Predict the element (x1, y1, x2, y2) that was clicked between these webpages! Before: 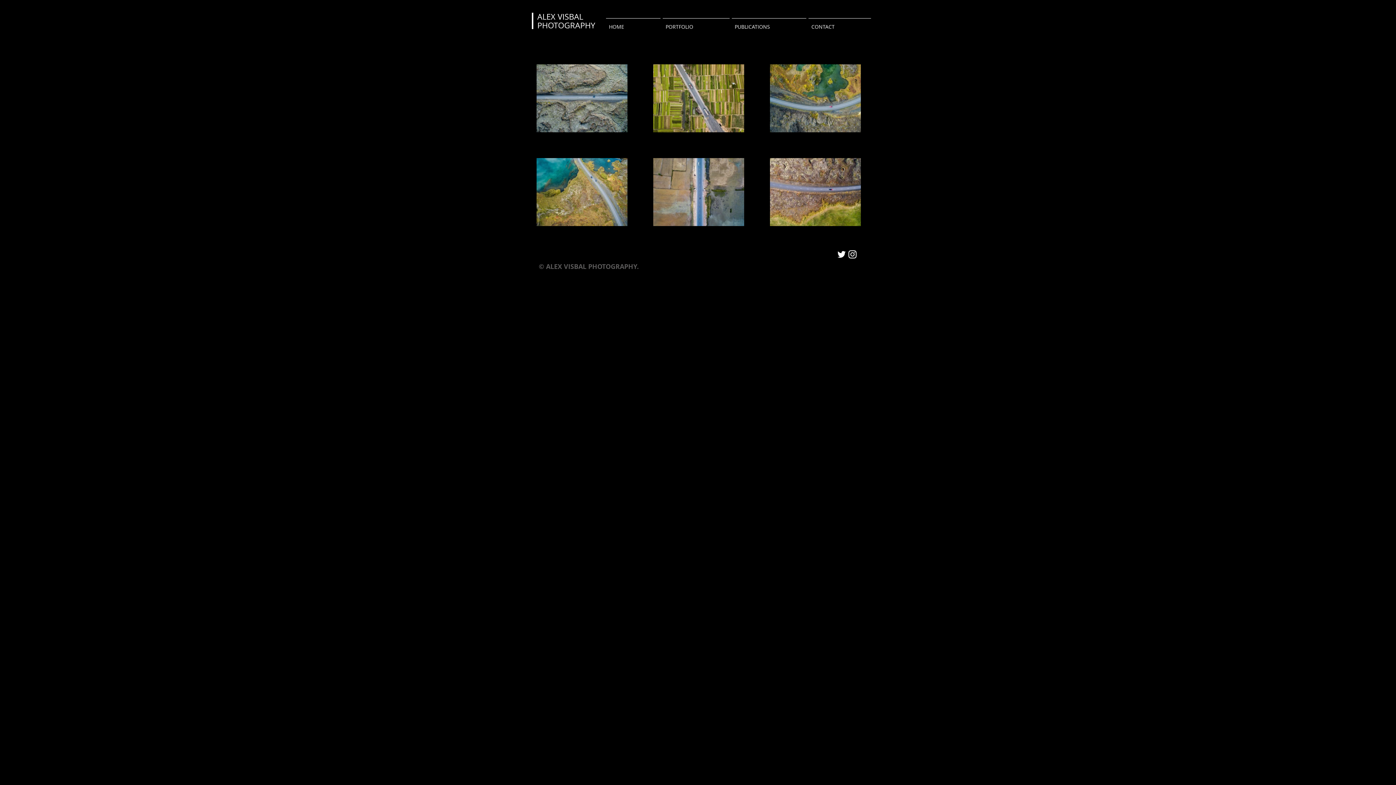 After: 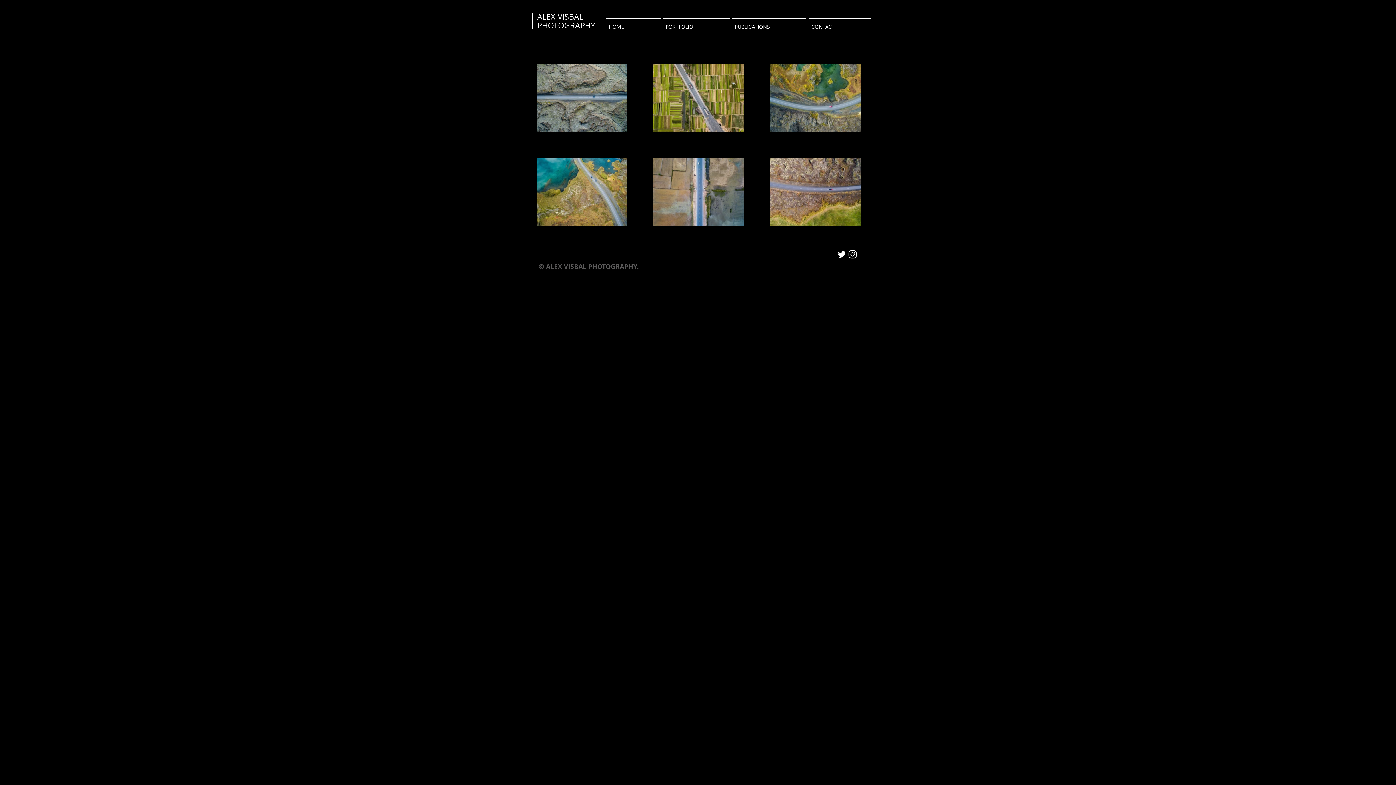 Action: label: White Instagram Icon bbox: (847, 249, 858, 260)